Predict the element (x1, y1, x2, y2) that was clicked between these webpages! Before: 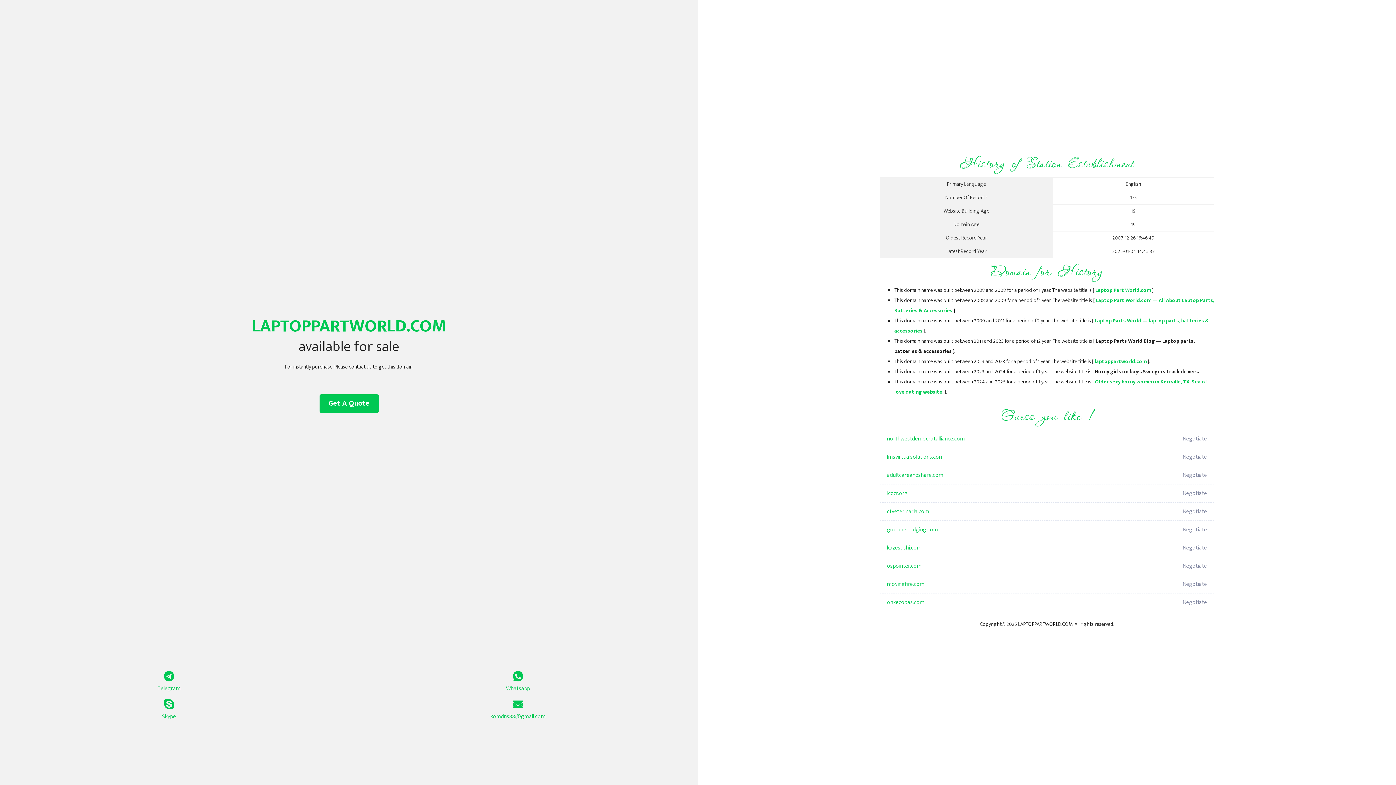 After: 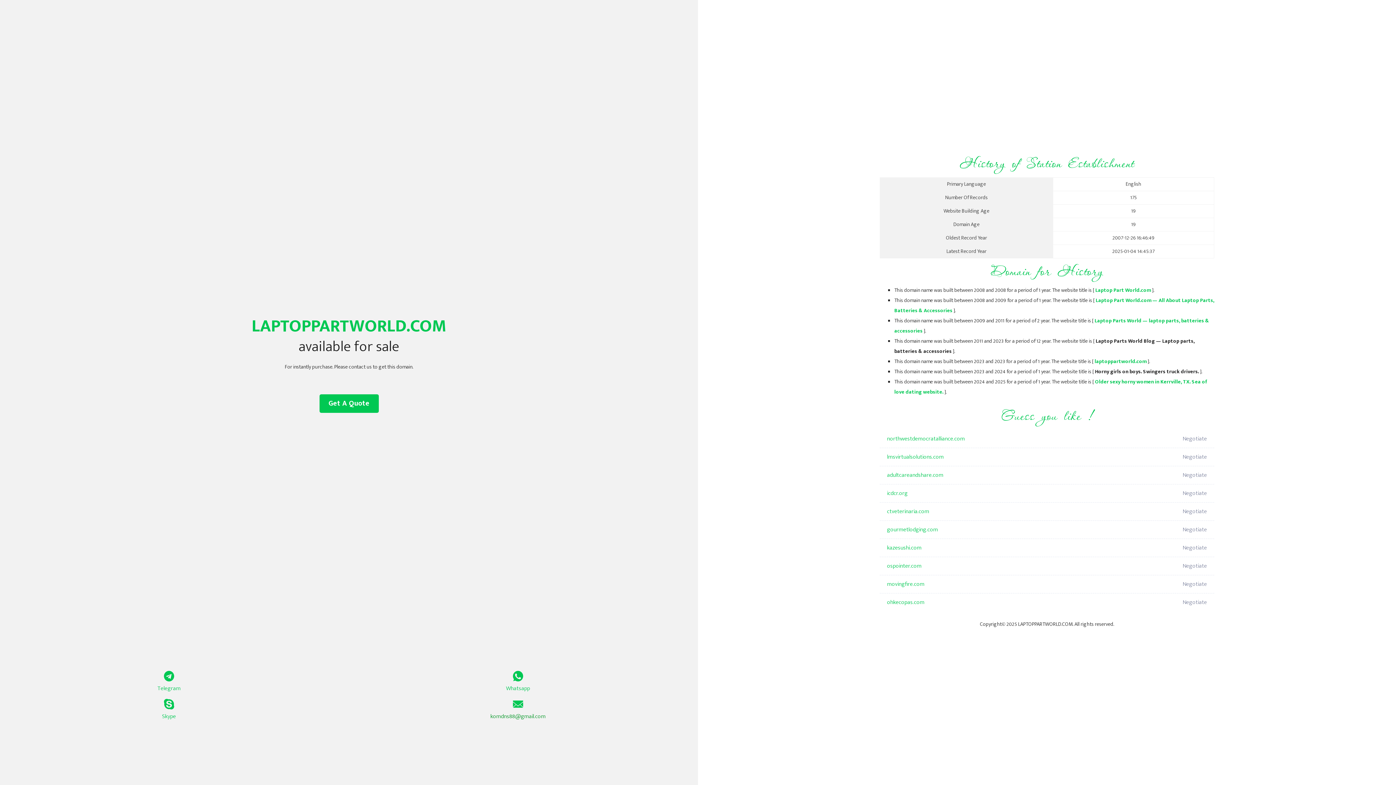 Action: bbox: (349, 699, 687, 721) label: komdns88@gmail.com